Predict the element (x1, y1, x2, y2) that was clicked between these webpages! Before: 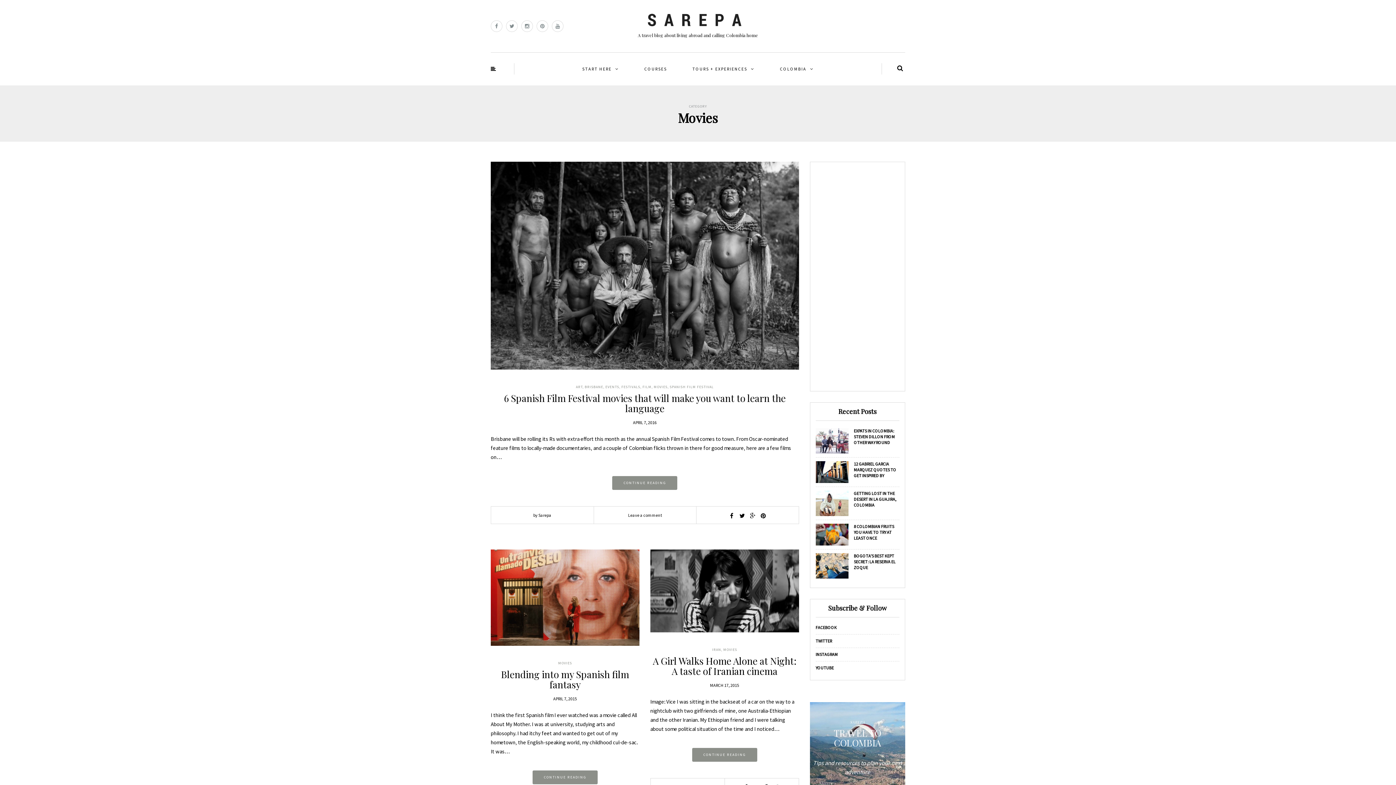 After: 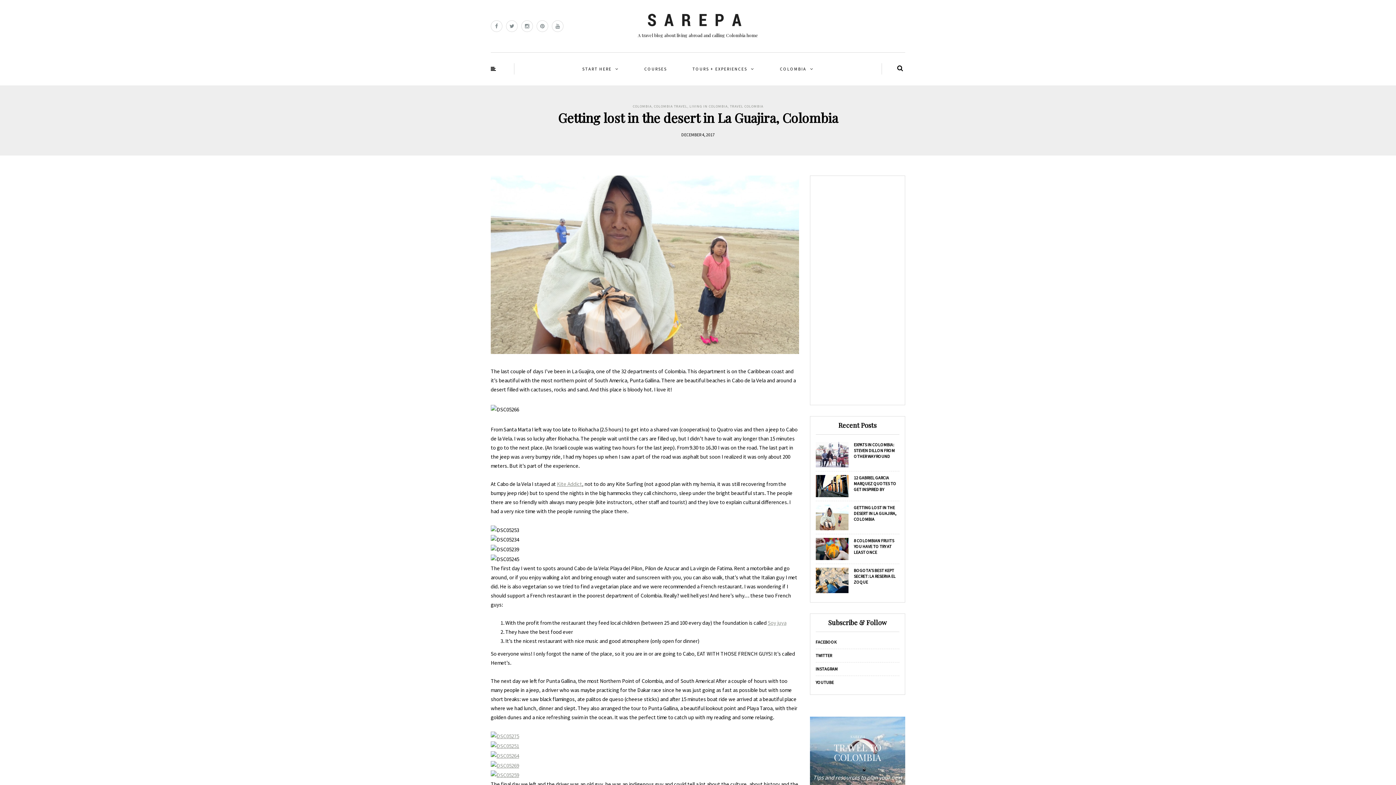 Action: bbox: (854, 490, 896, 508) label: GETTING LOST IN THE DESERT IN LA GUAJIRA, COLOMBIA